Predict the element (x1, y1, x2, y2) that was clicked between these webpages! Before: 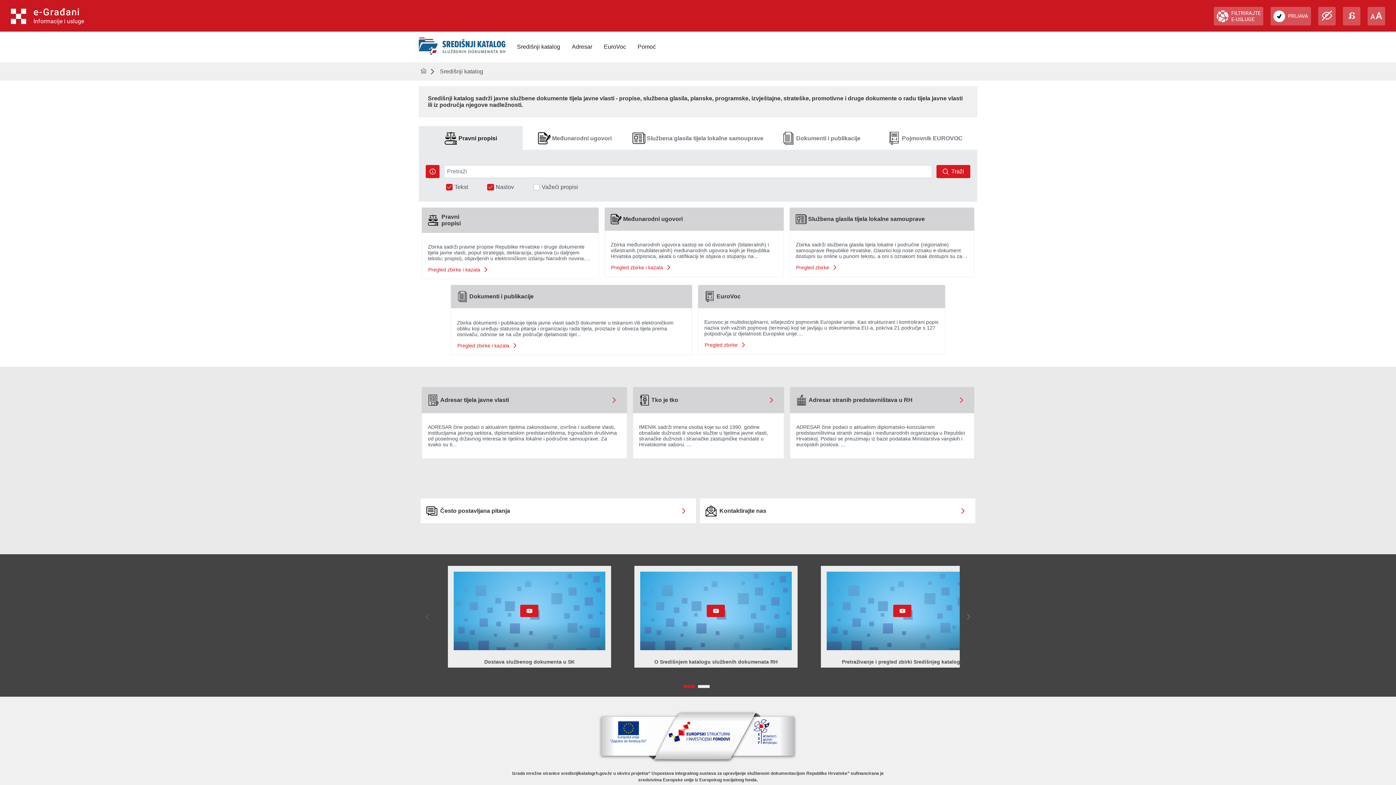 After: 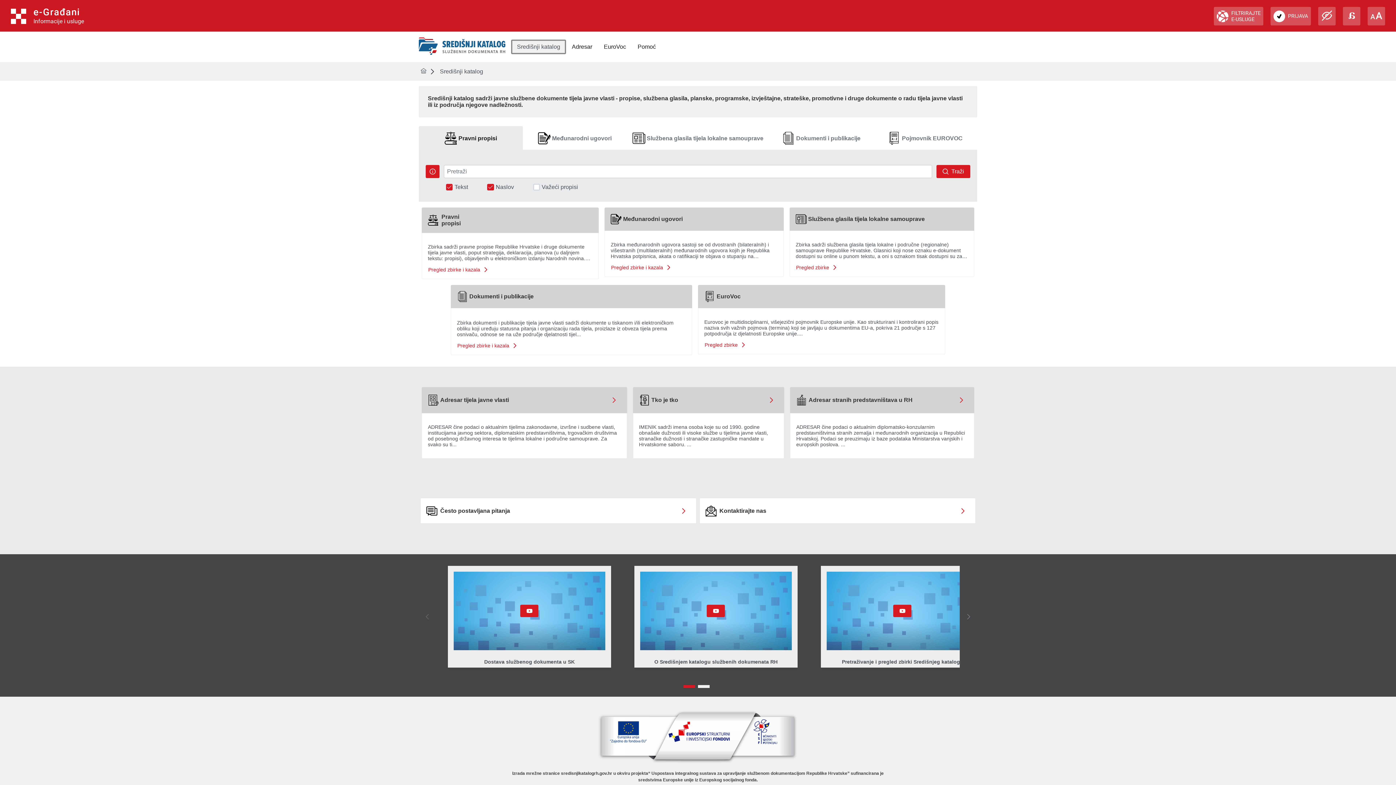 Action: bbox: (511, 39, 566, 54) label: Središnji katalog